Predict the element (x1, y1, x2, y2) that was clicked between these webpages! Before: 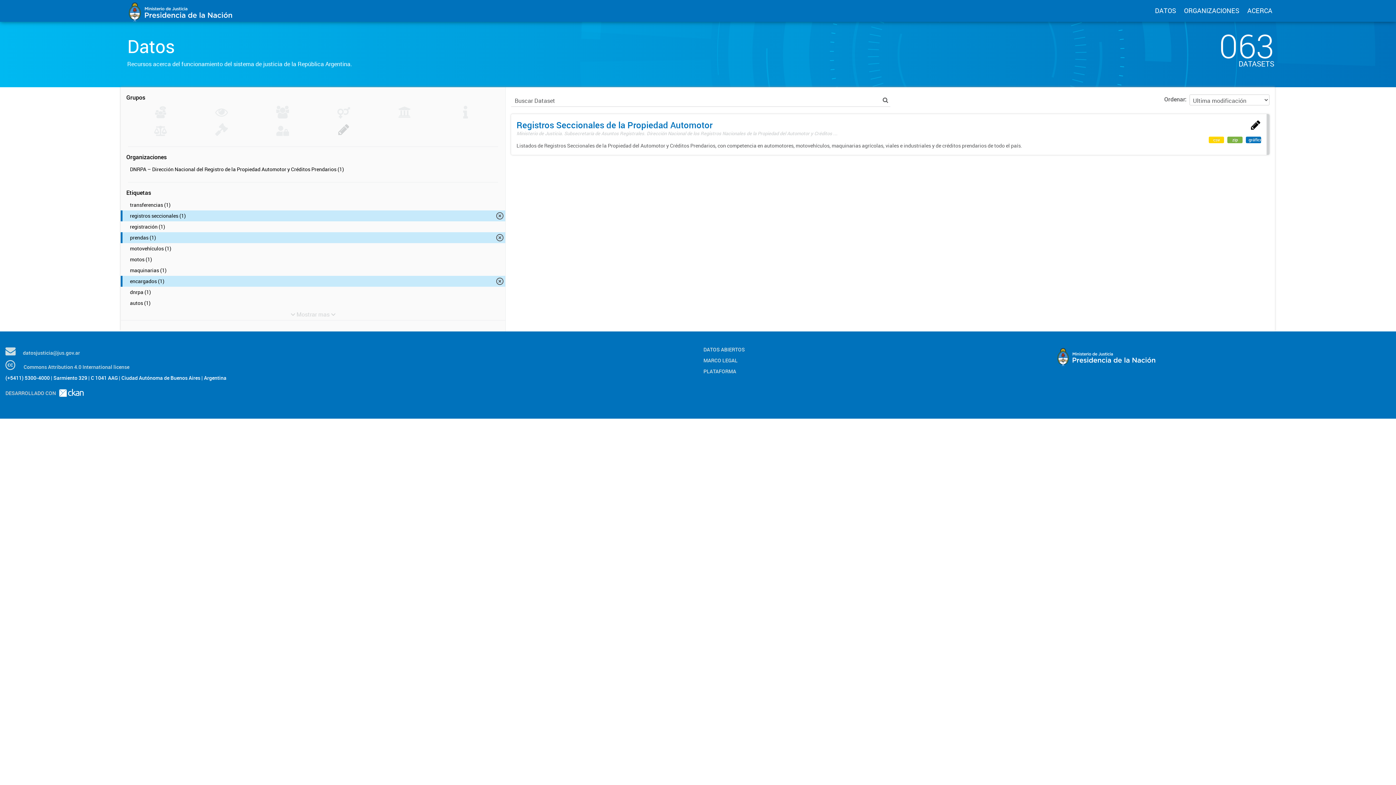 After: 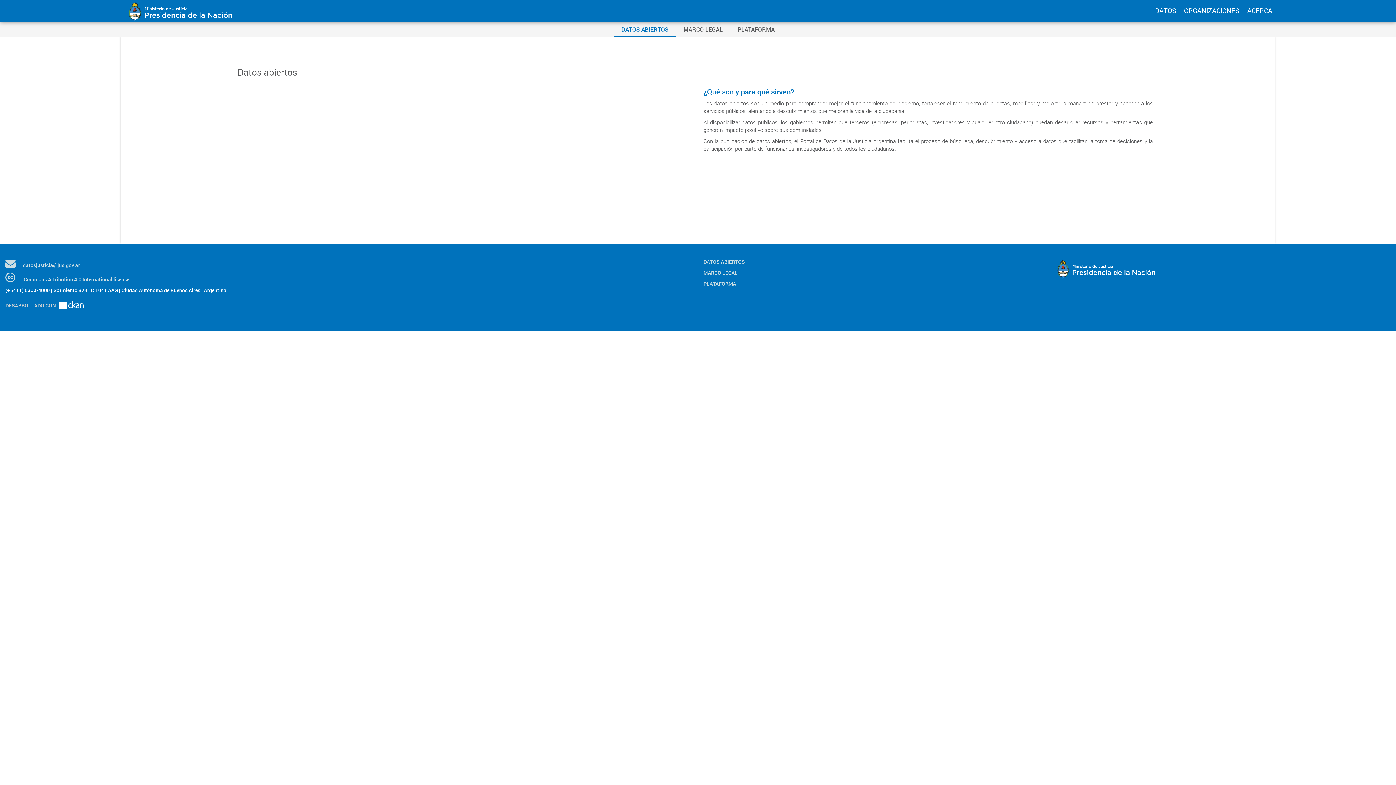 Action: bbox: (703, 346, 1041, 353) label: DATOS ABIERTOS